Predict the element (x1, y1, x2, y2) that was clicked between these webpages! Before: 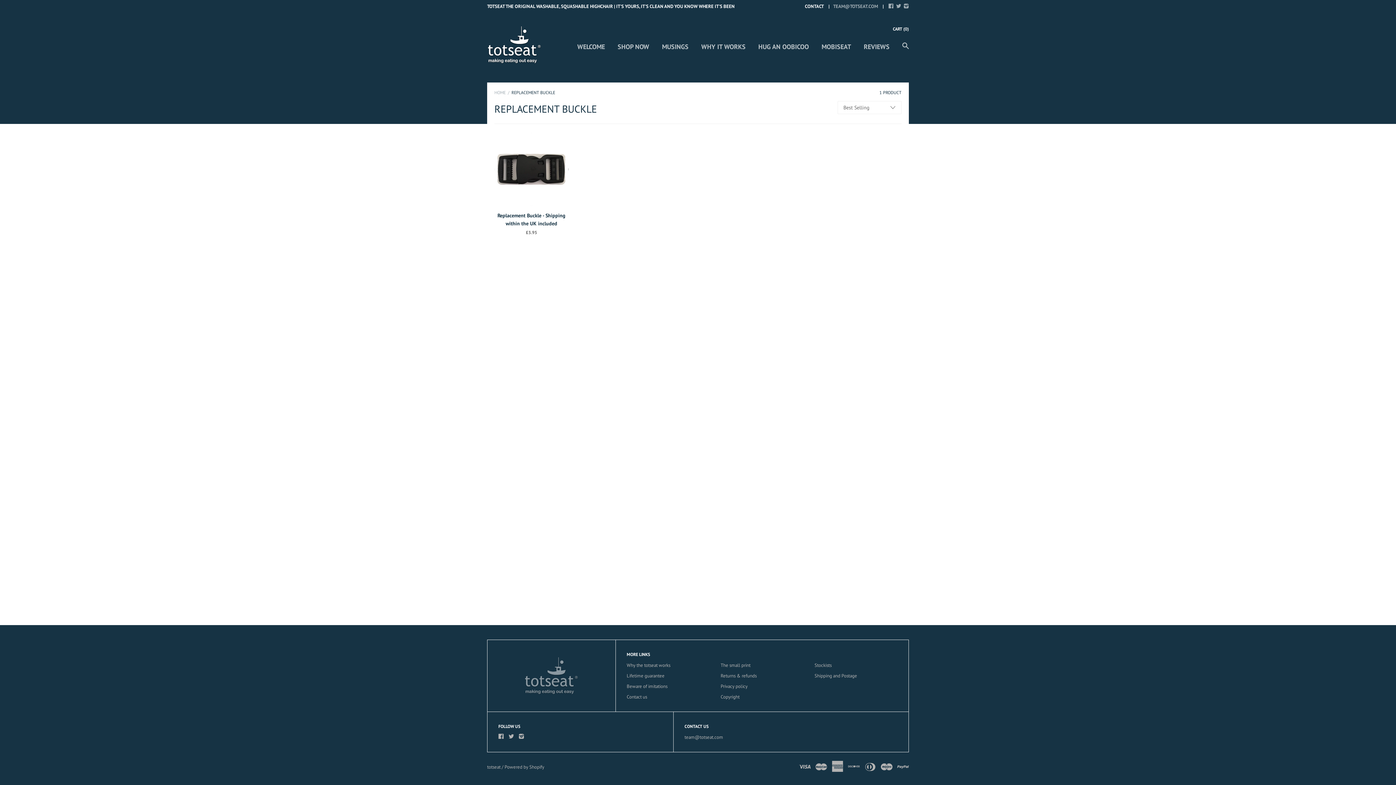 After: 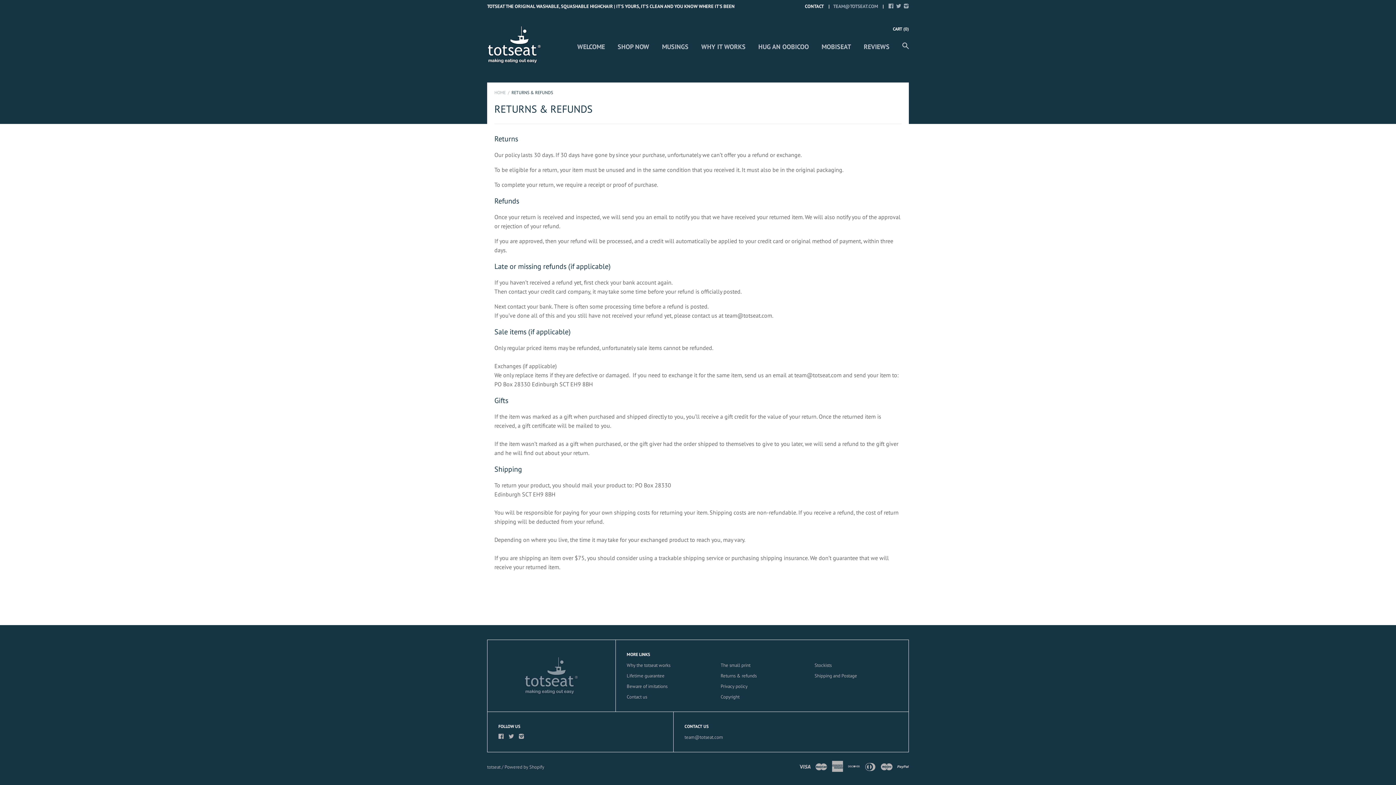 Action: label: Returns & refunds bbox: (720, 673, 756, 679)